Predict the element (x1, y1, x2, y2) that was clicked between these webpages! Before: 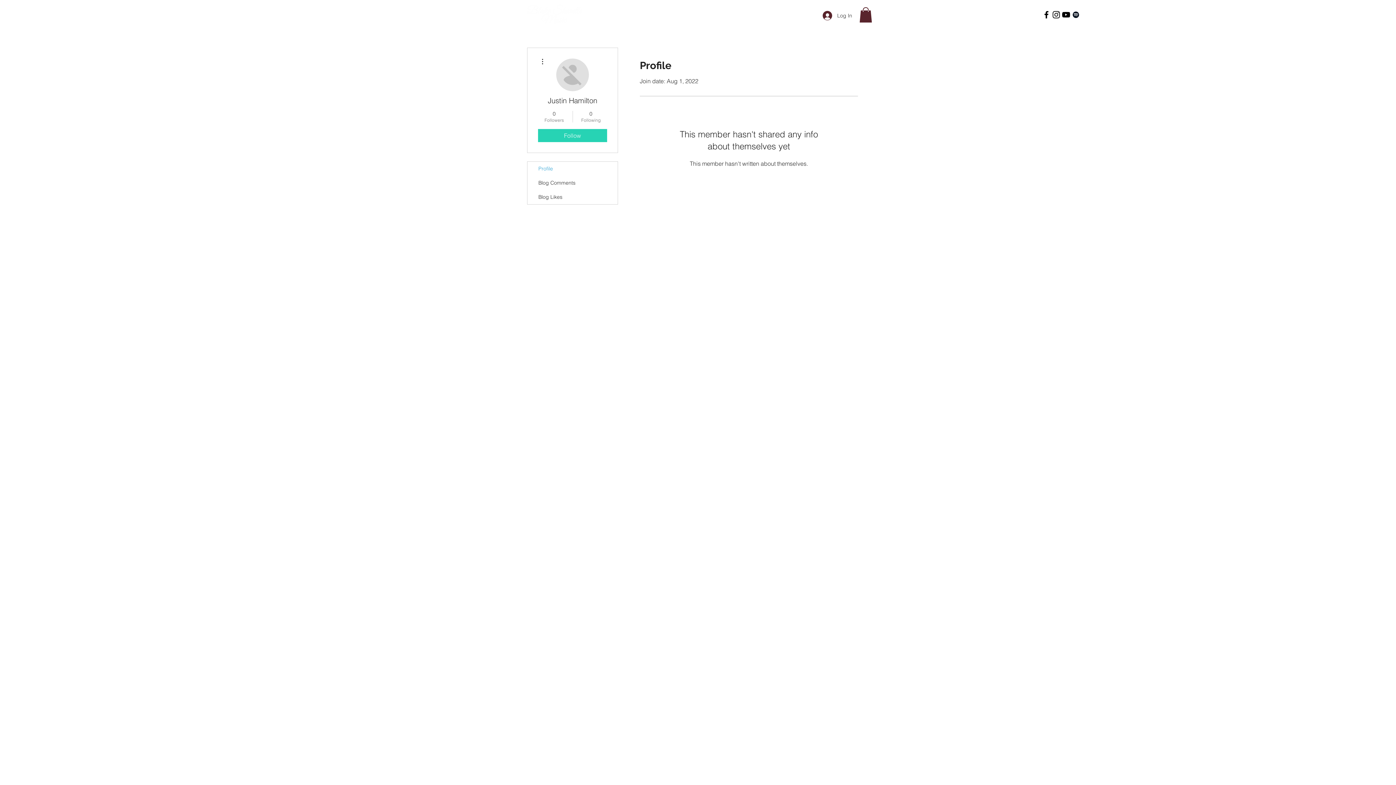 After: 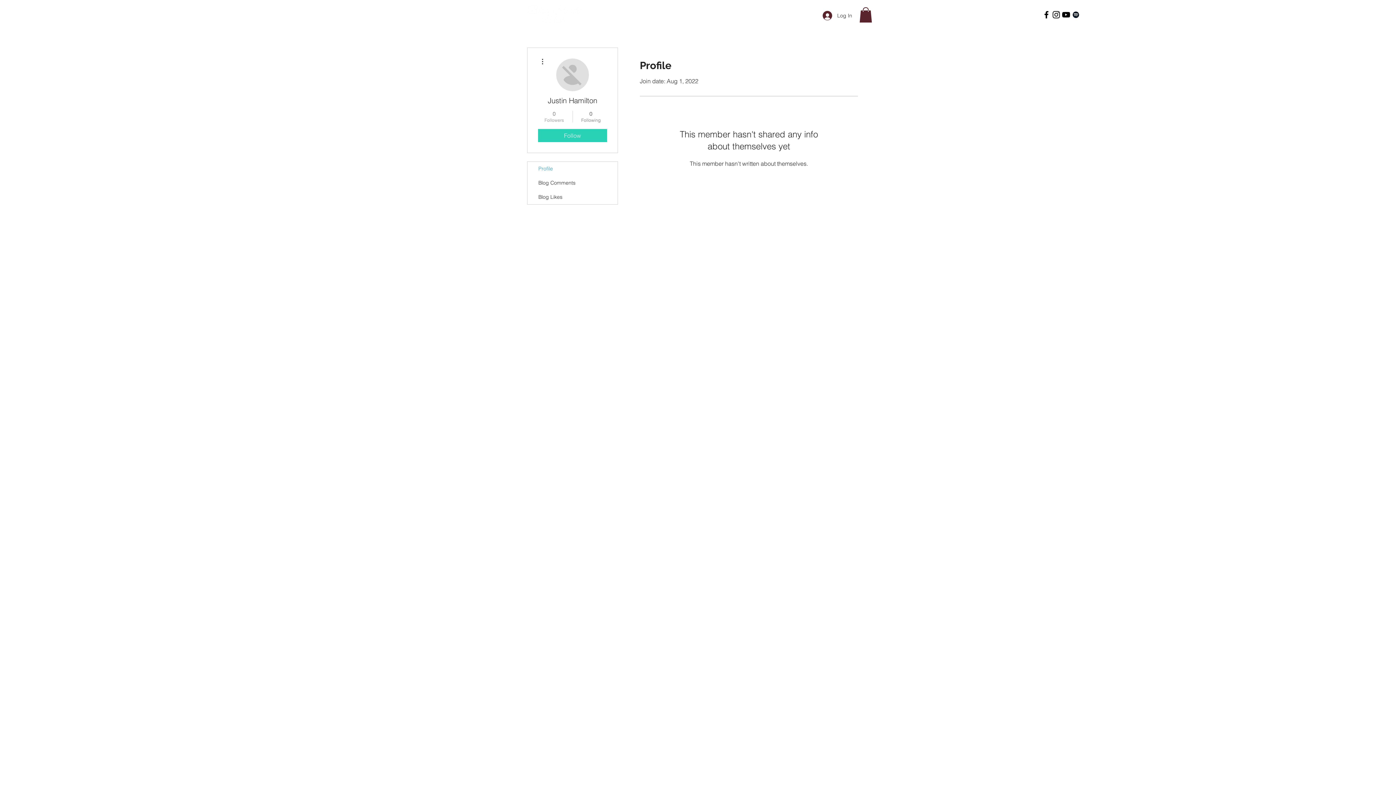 Action: bbox: (539, 110, 569, 123) label: 0
Followers